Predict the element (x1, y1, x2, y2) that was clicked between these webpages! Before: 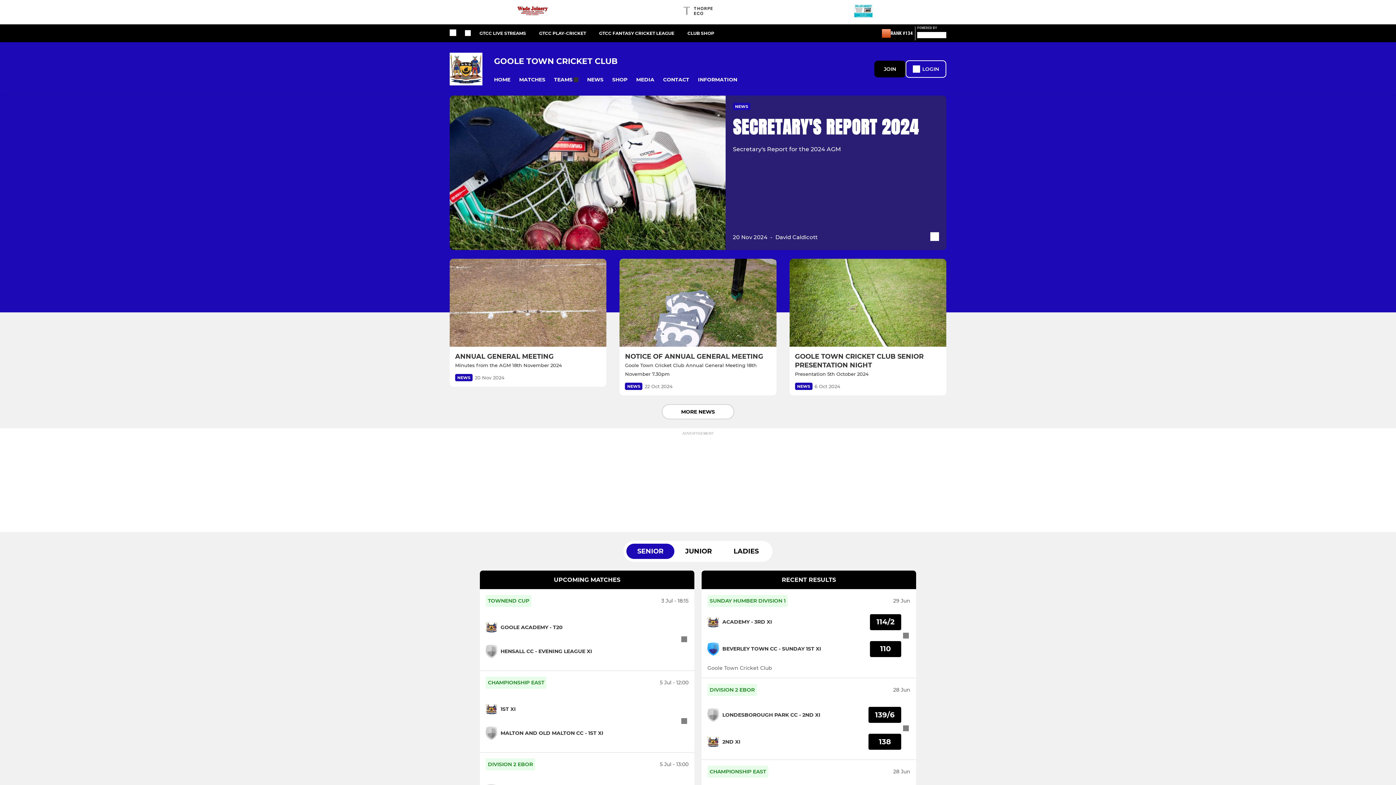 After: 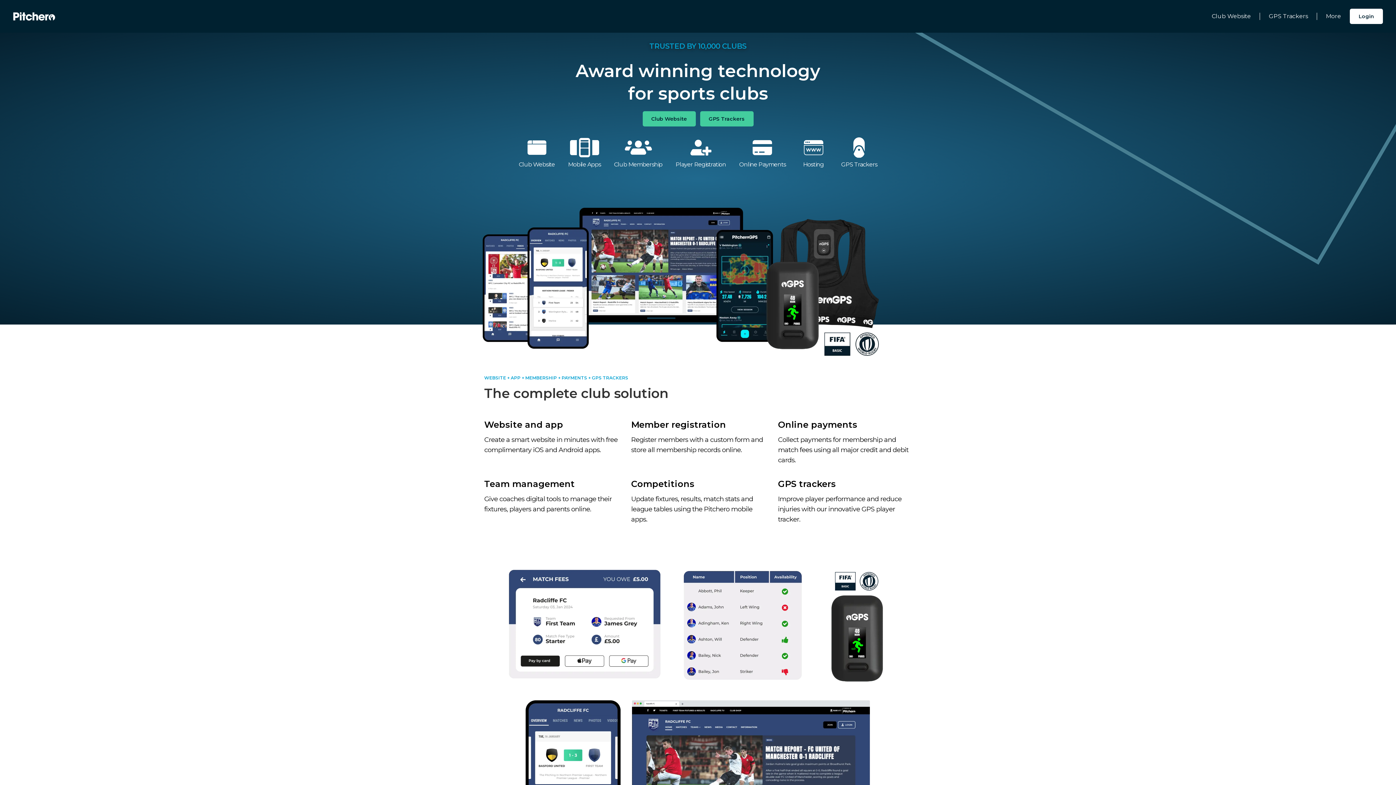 Action: label: Pitchero Link bbox: (917, 32, 946, 40)